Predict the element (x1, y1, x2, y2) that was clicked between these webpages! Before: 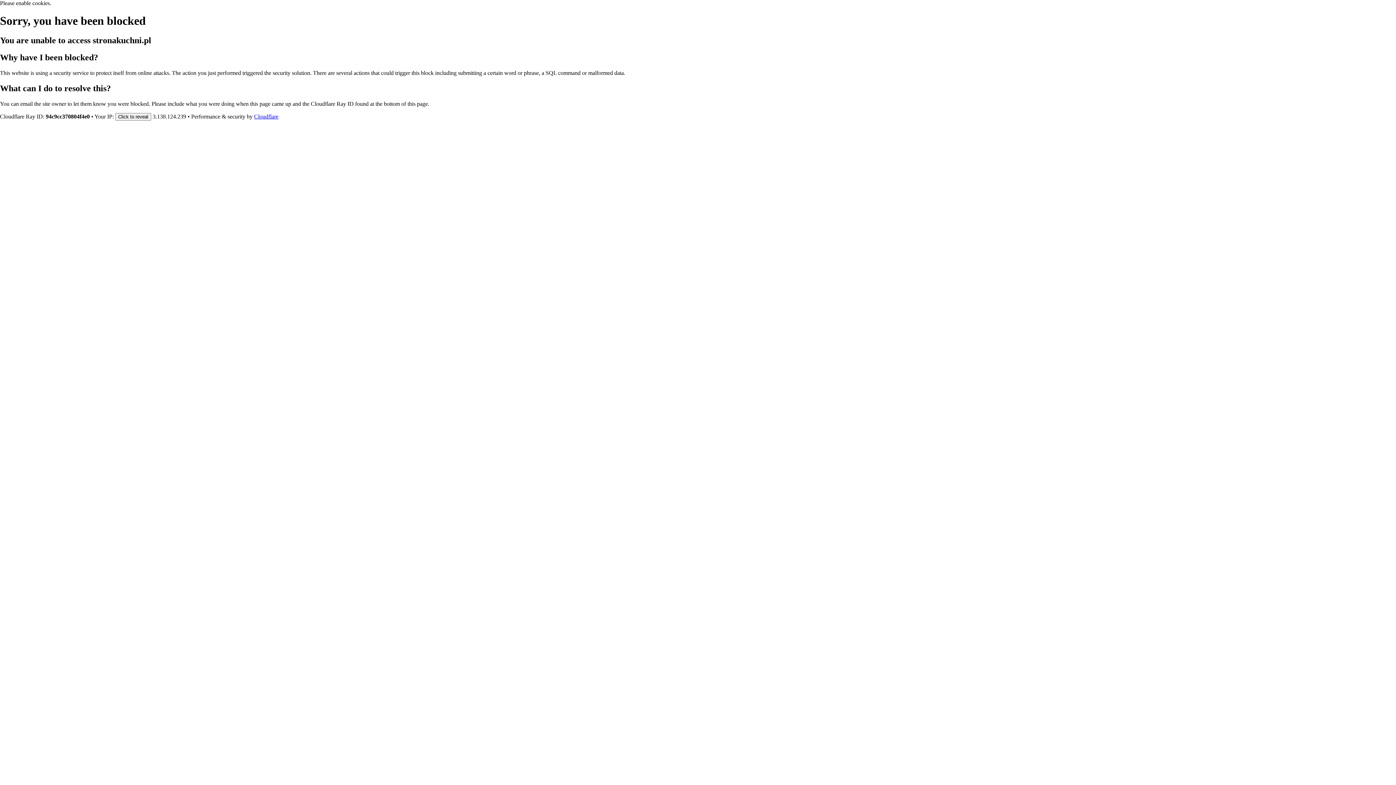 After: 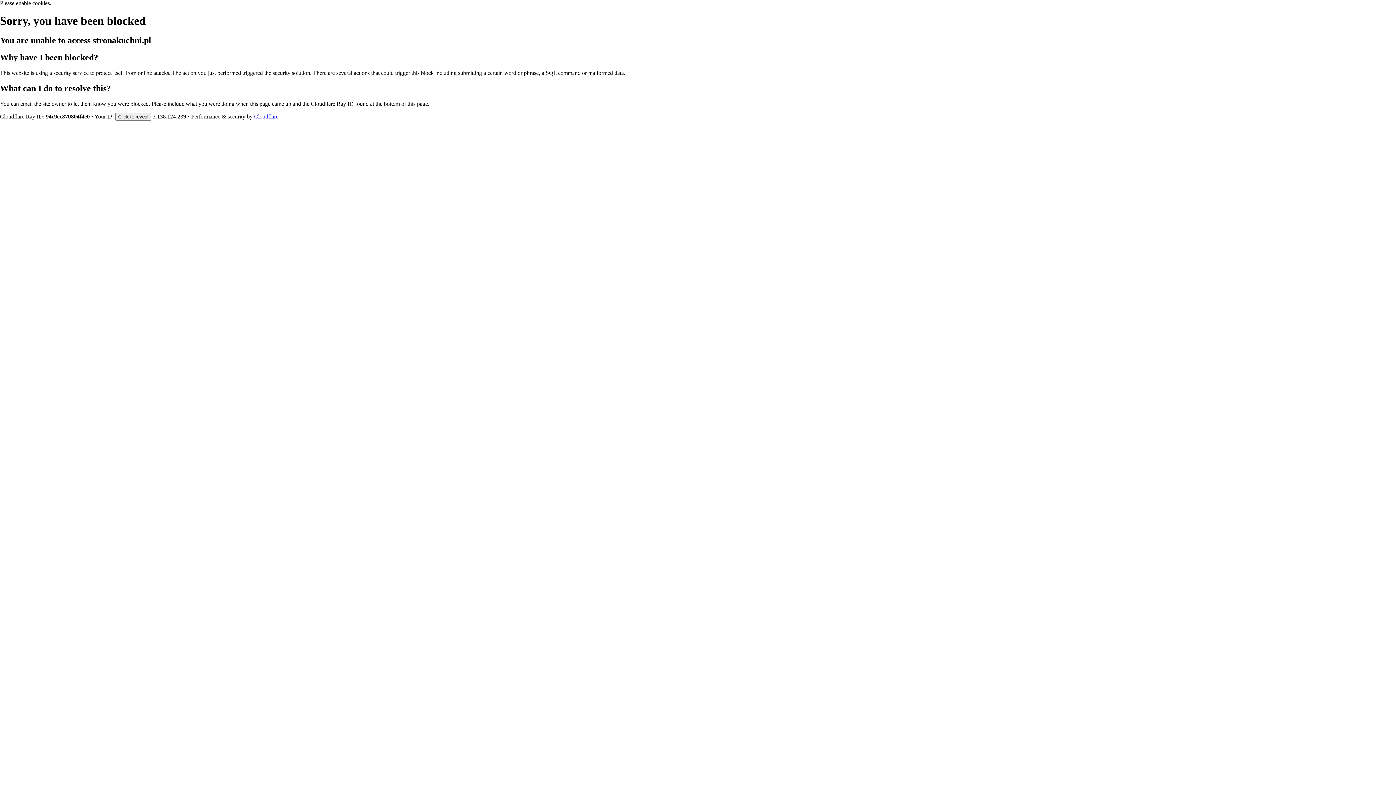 Action: label: Cloudflare bbox: (254, 113, 278, 119)